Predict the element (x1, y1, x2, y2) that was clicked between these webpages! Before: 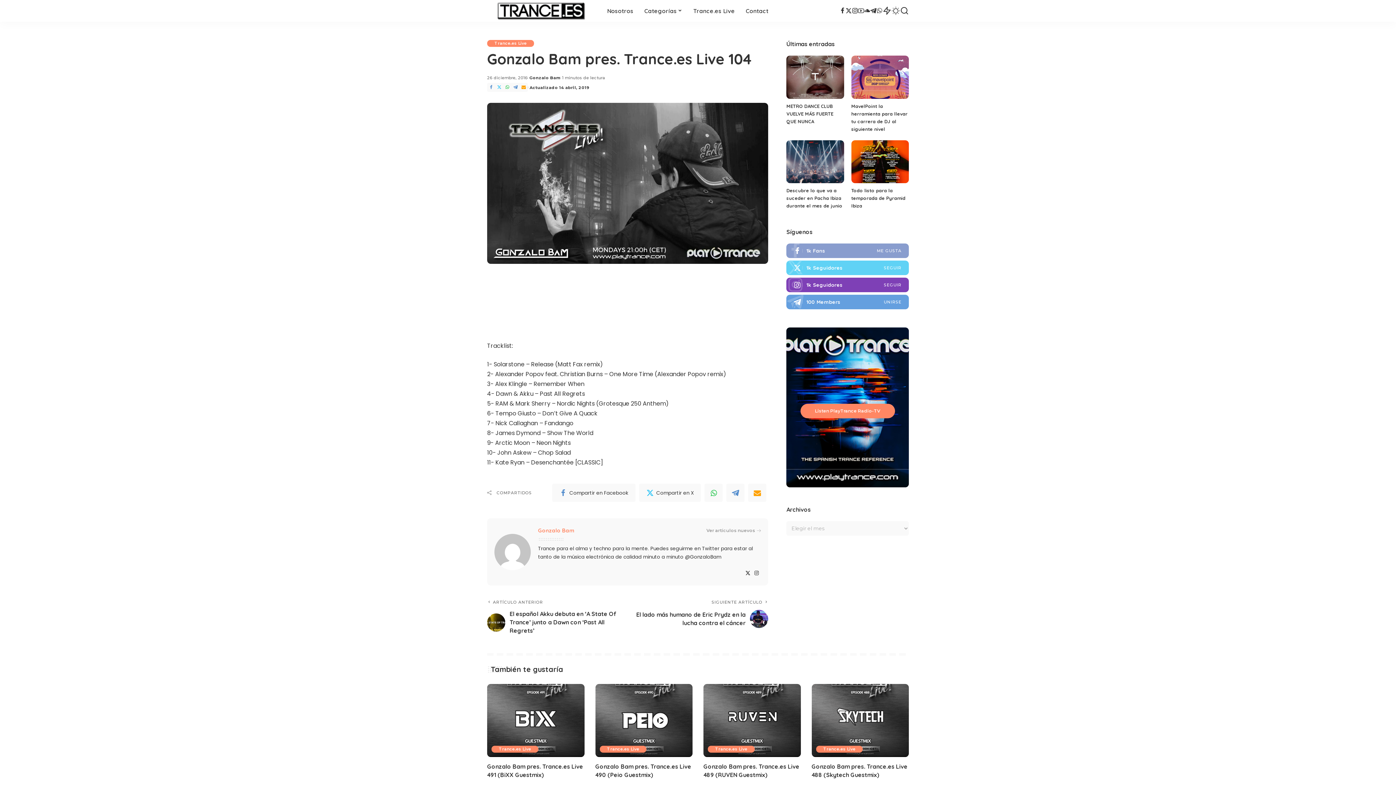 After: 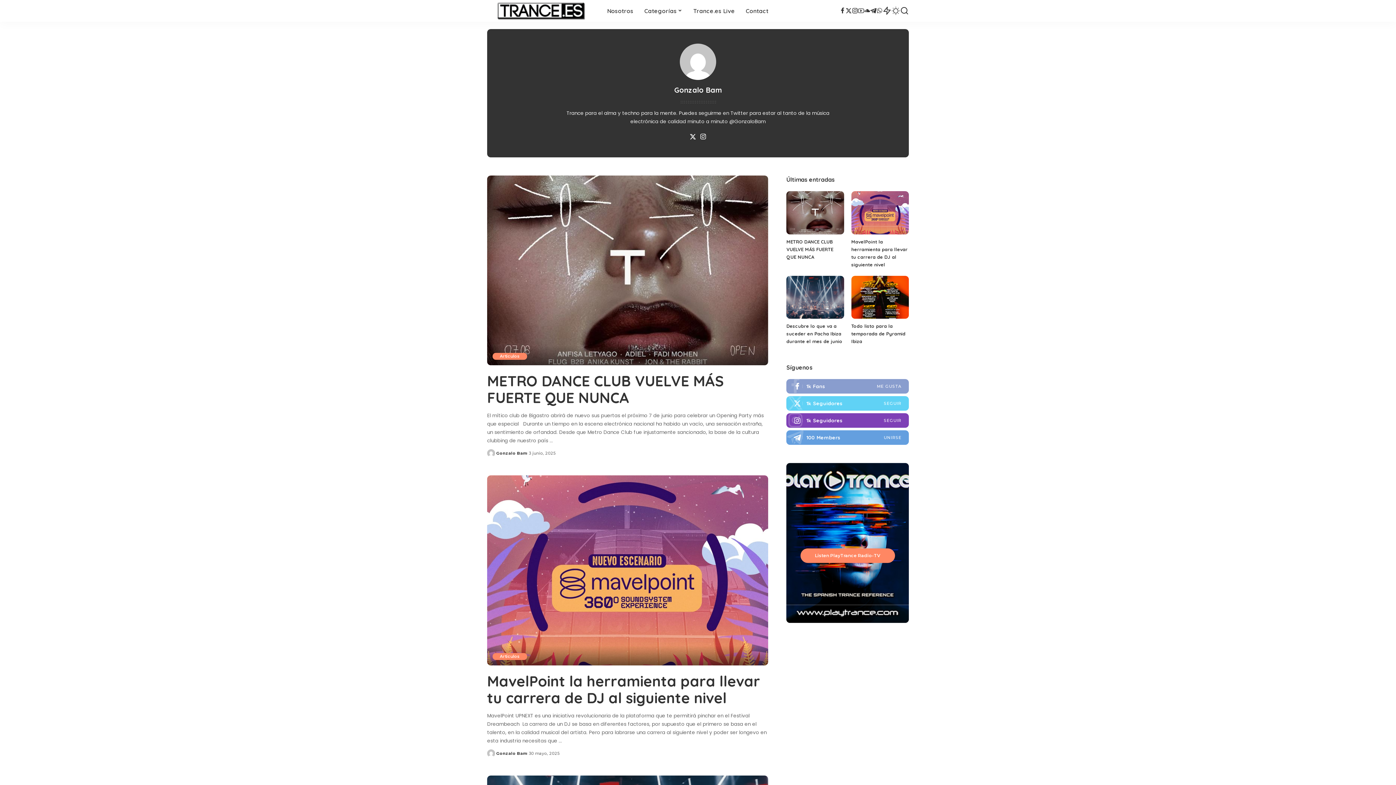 Action: label: Ver artículos nuevos bbox: (706, 527, 761, 534)